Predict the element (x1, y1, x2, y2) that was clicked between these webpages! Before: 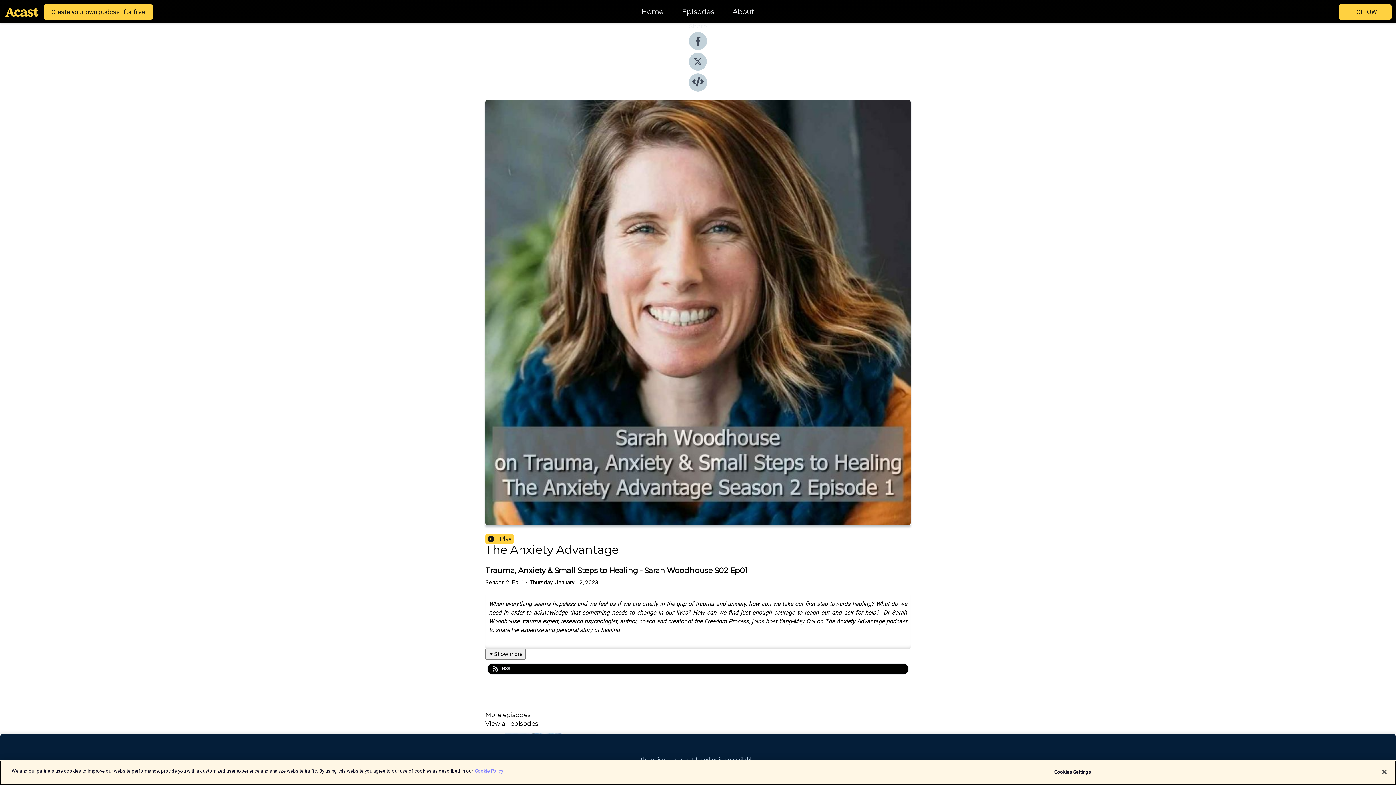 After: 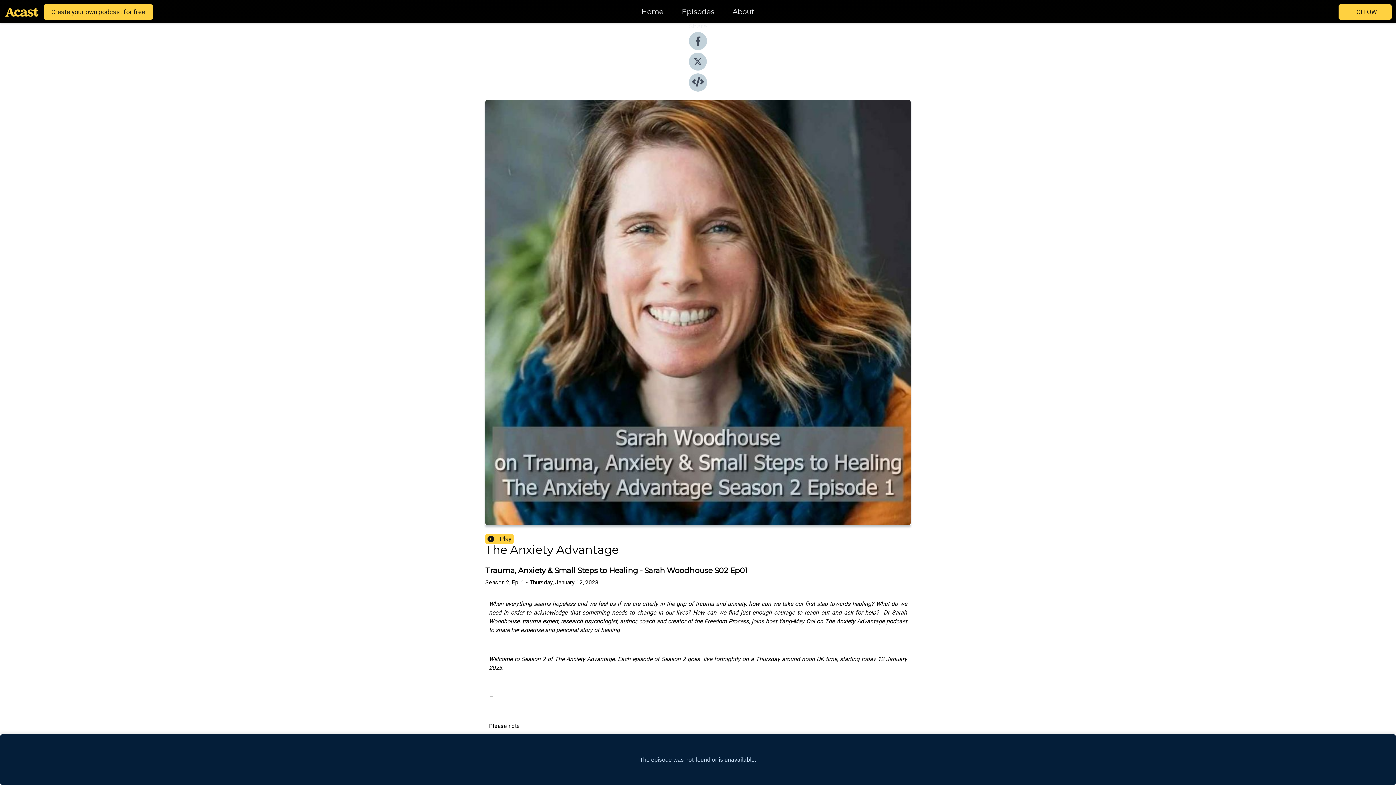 Action: bbox: (485, 649, 525, 659) label: Show more